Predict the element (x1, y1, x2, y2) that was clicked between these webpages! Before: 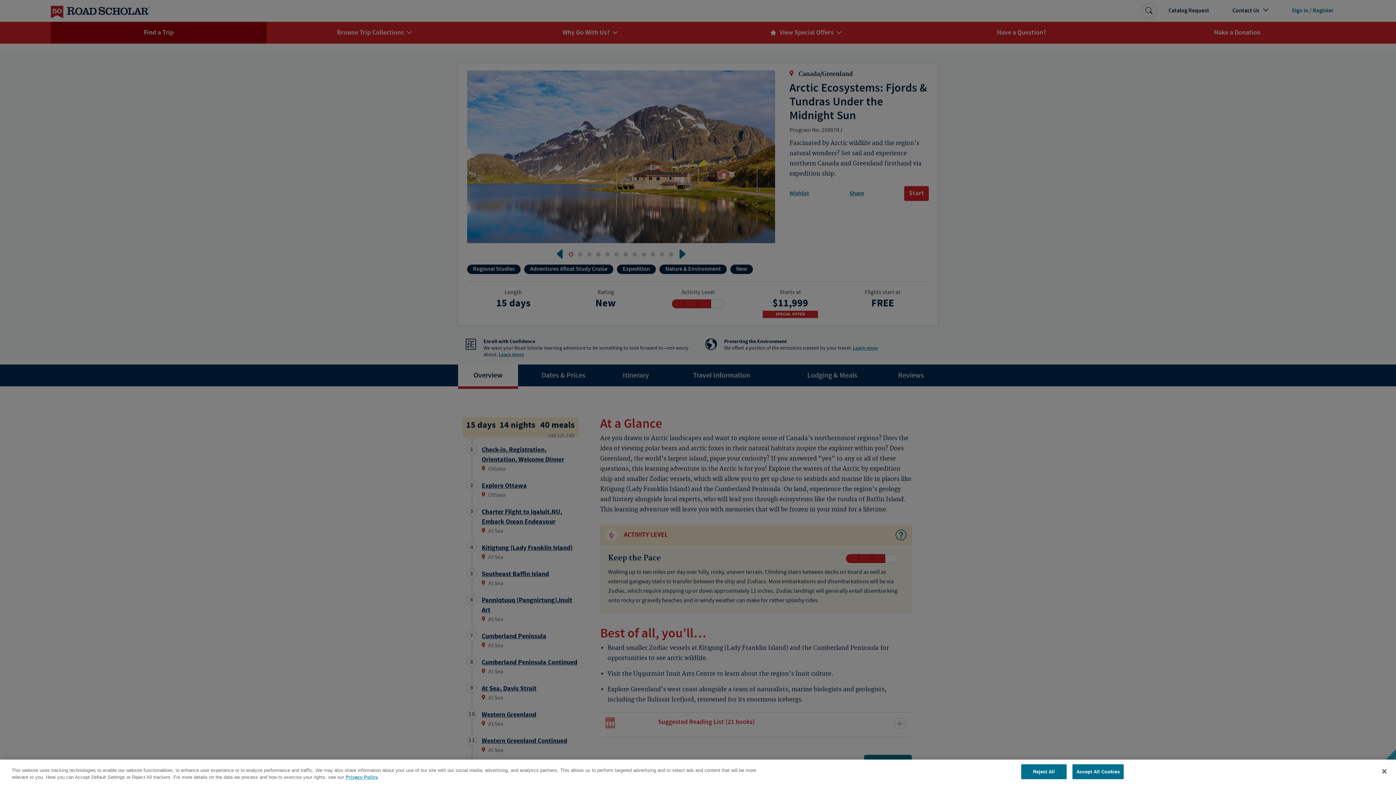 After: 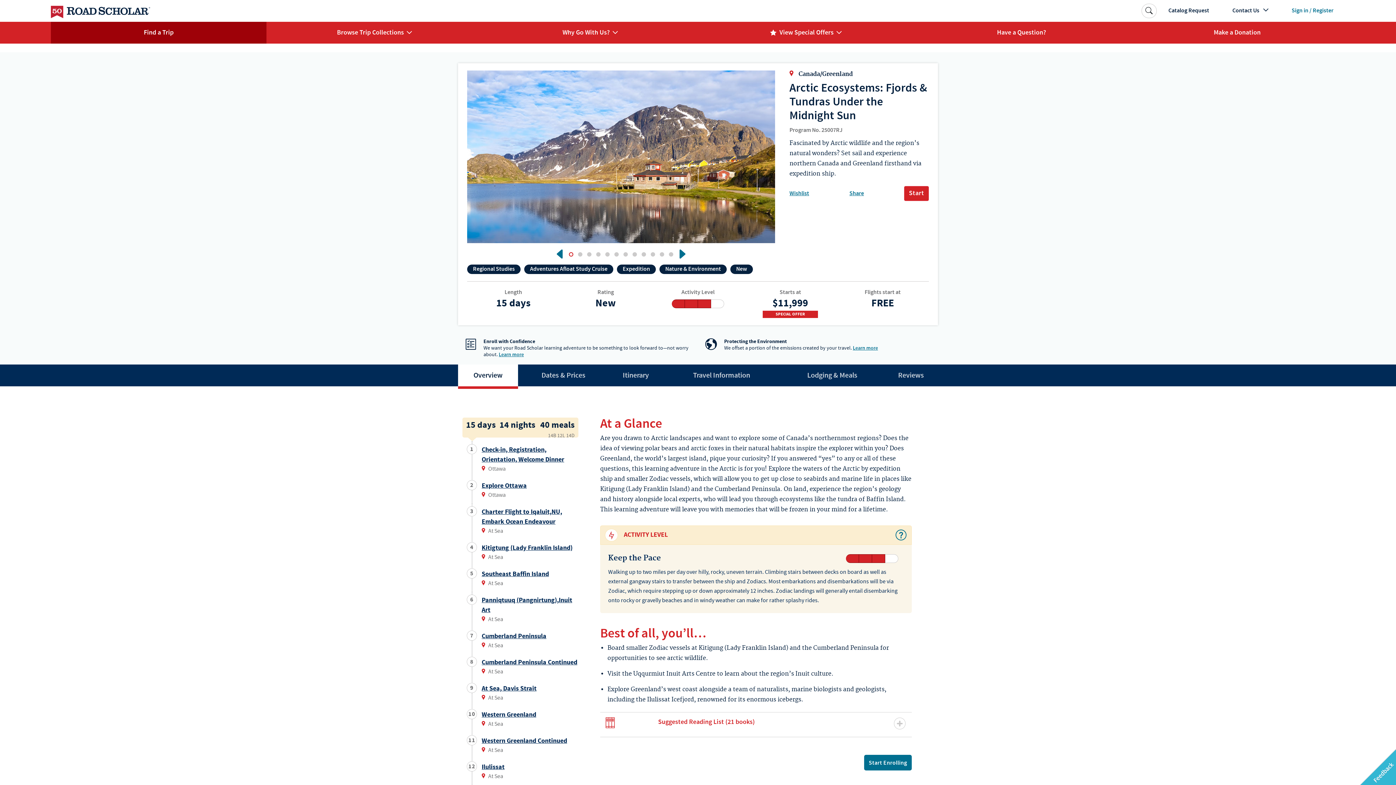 Action: label: Reject All bbox: (1021, 764, 1066, 779)